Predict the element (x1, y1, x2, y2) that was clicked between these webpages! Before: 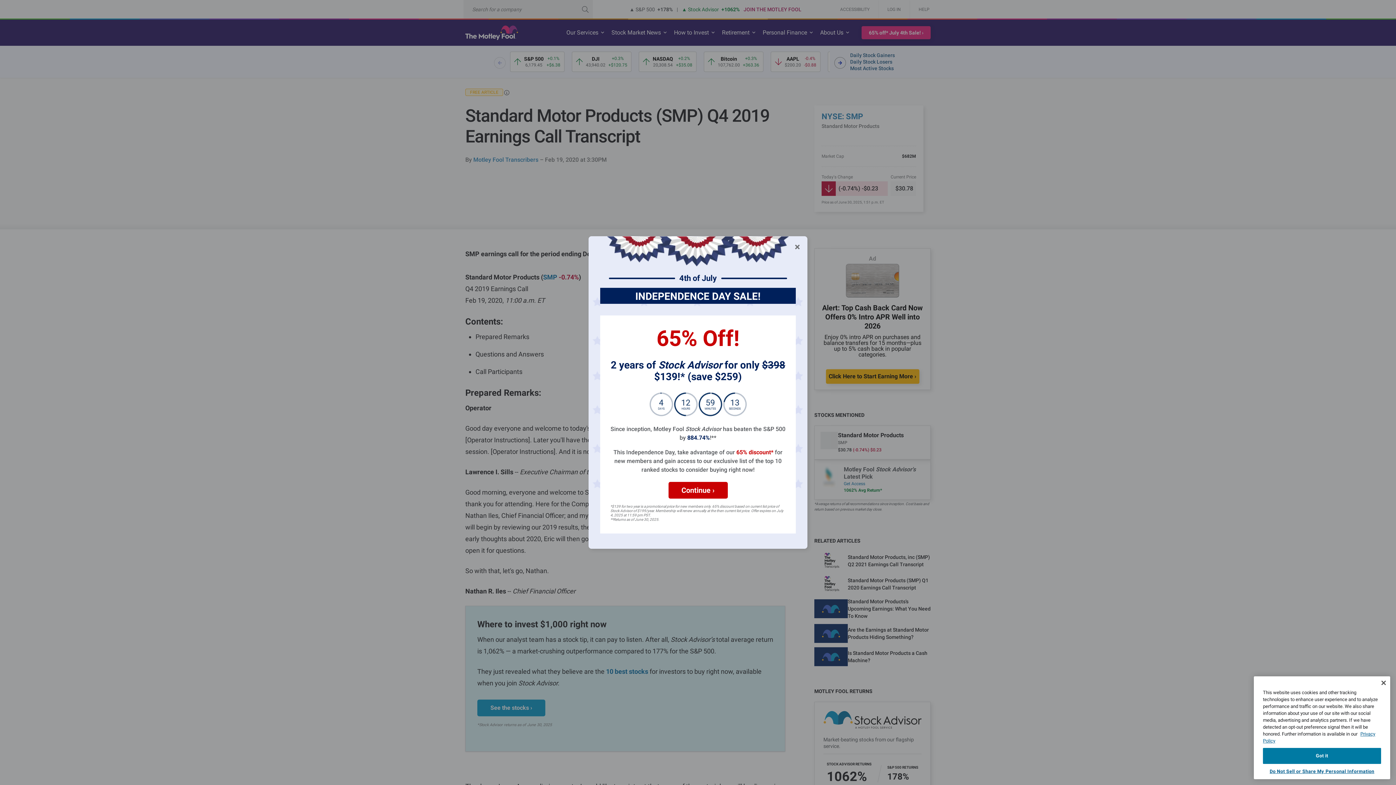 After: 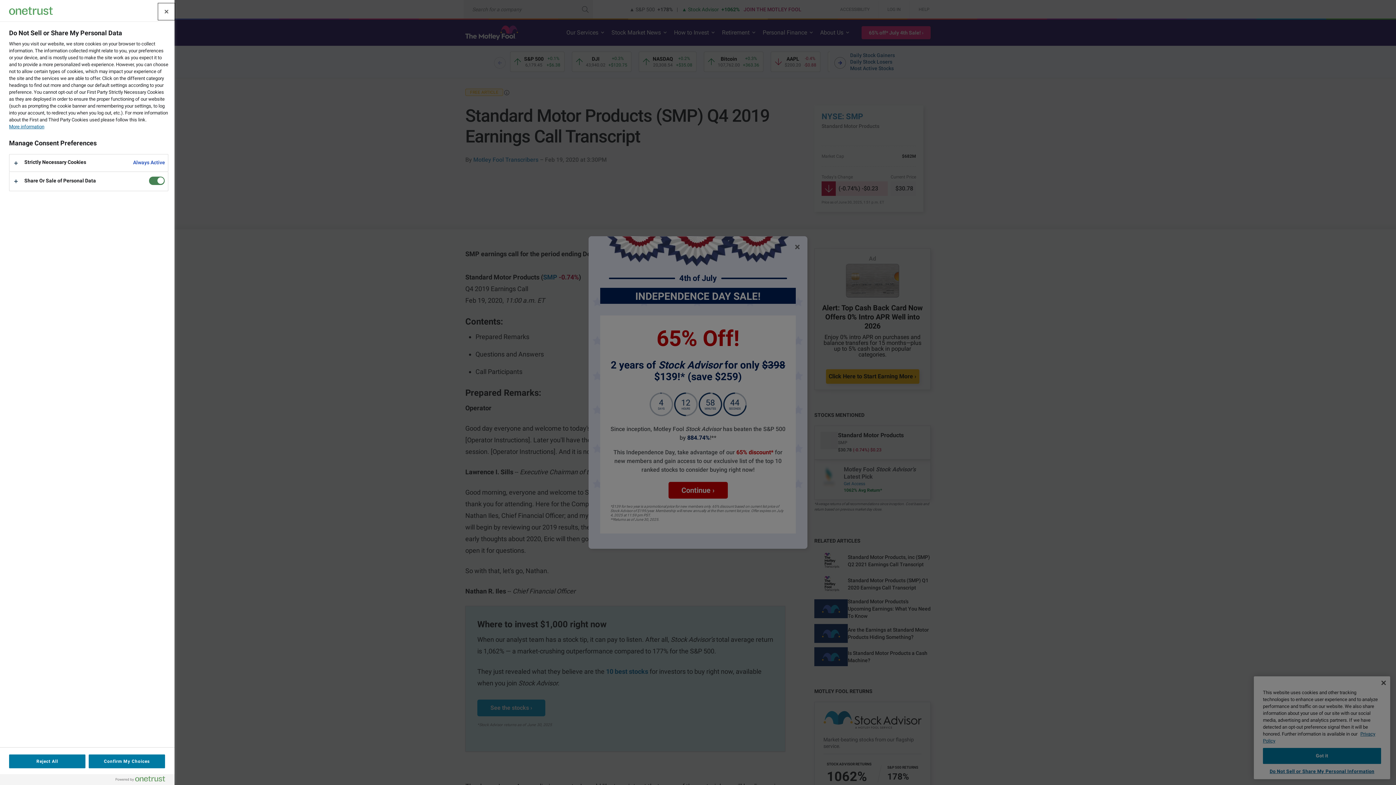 Action: bbox: (1263, 764, 1381, 779) label: Do Not Sell or Share My Personal Information